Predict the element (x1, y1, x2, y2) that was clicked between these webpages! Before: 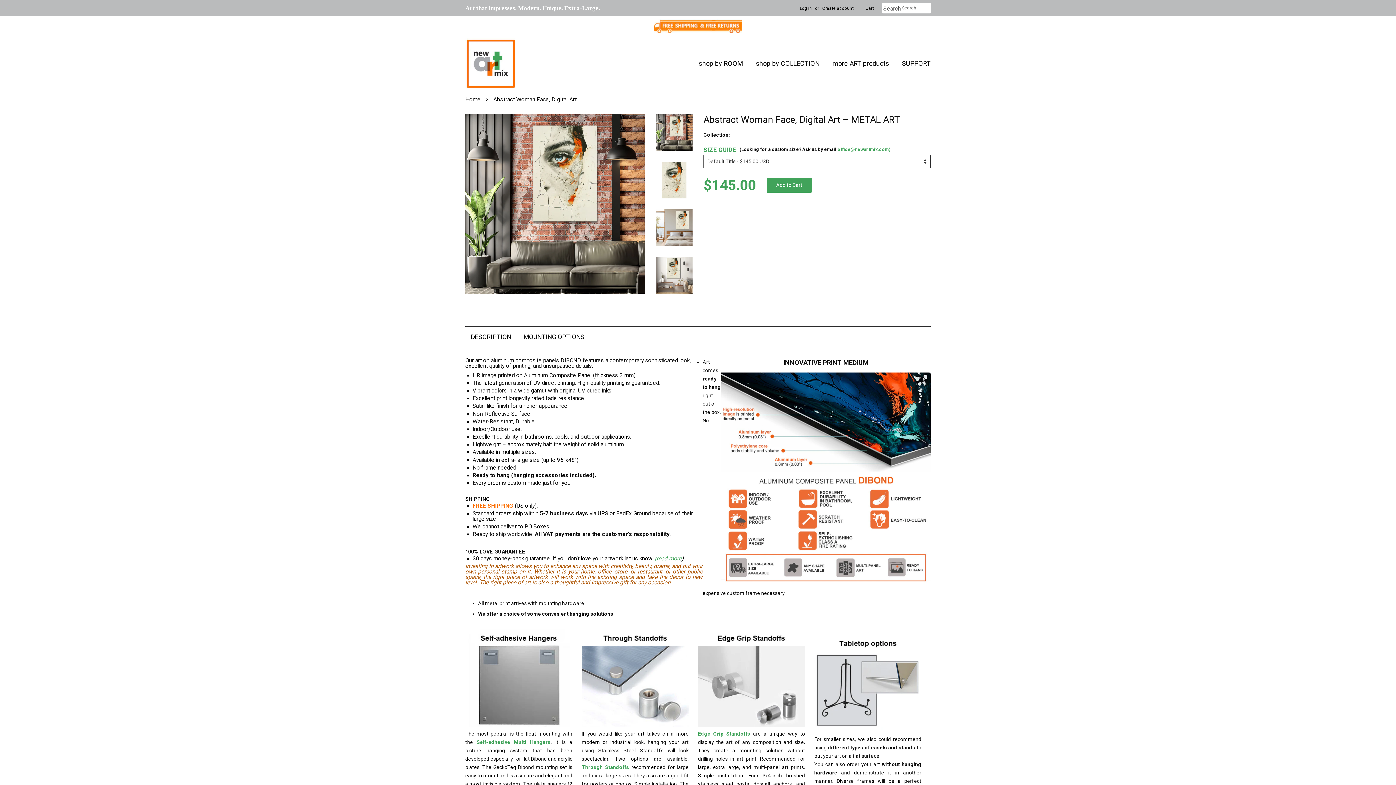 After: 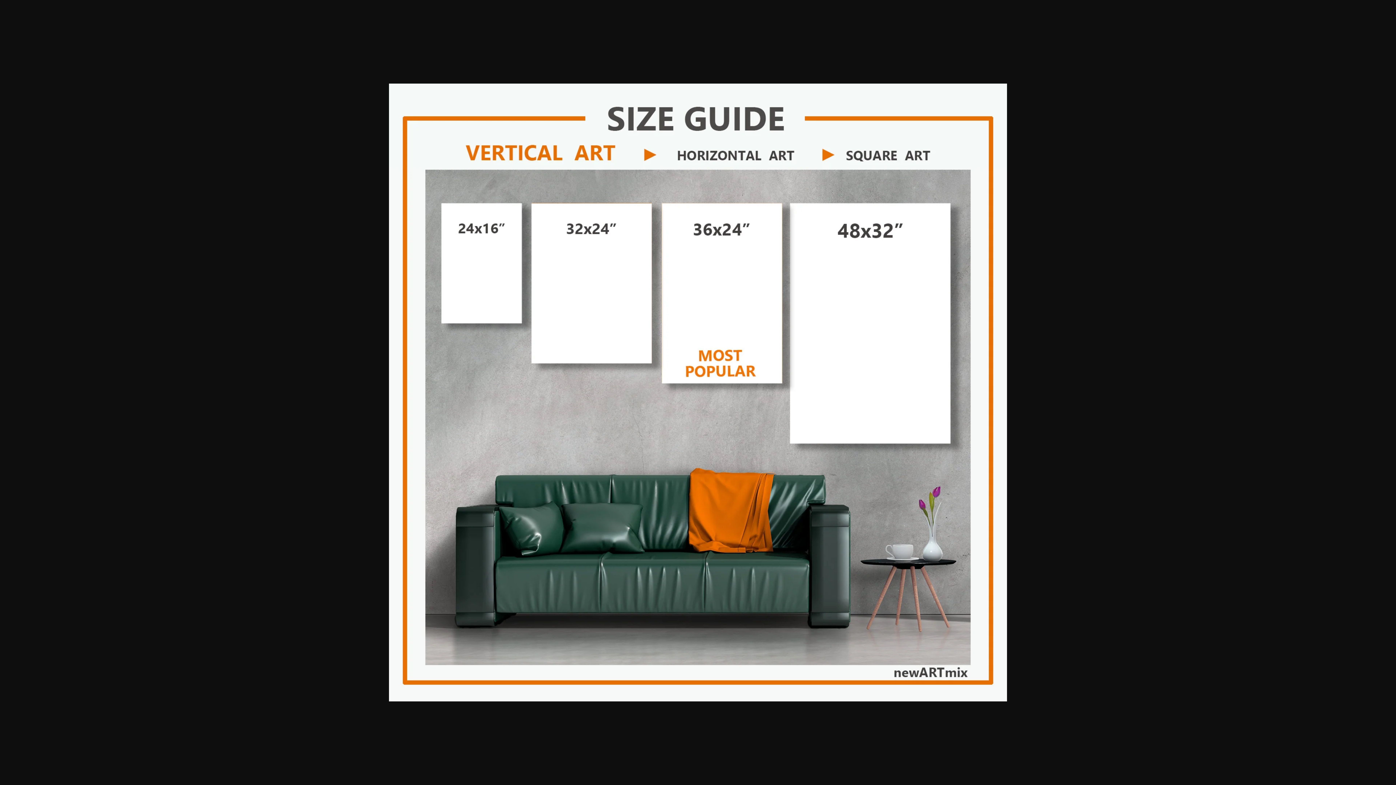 Action: bbox: (703, 144, 736, 154) label: SIZE GUIDE